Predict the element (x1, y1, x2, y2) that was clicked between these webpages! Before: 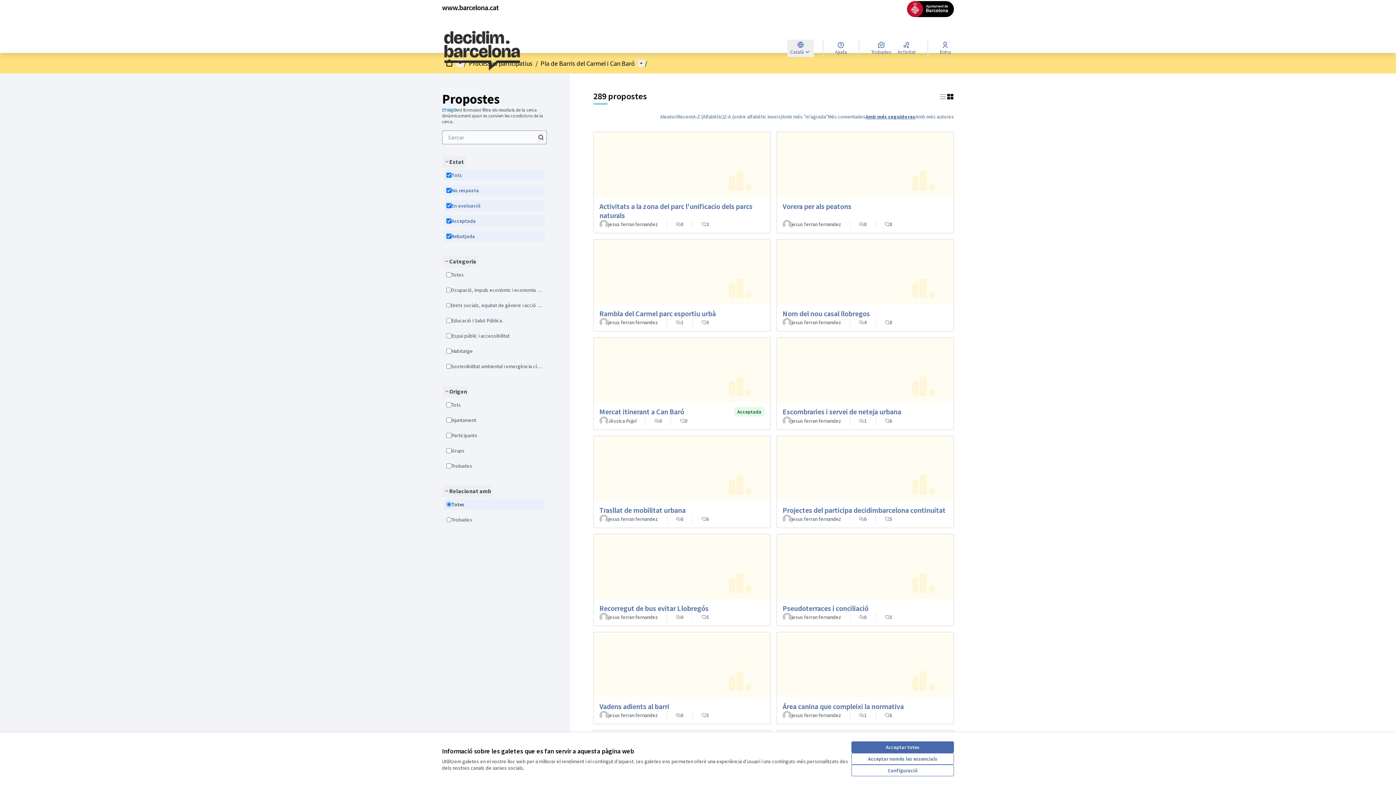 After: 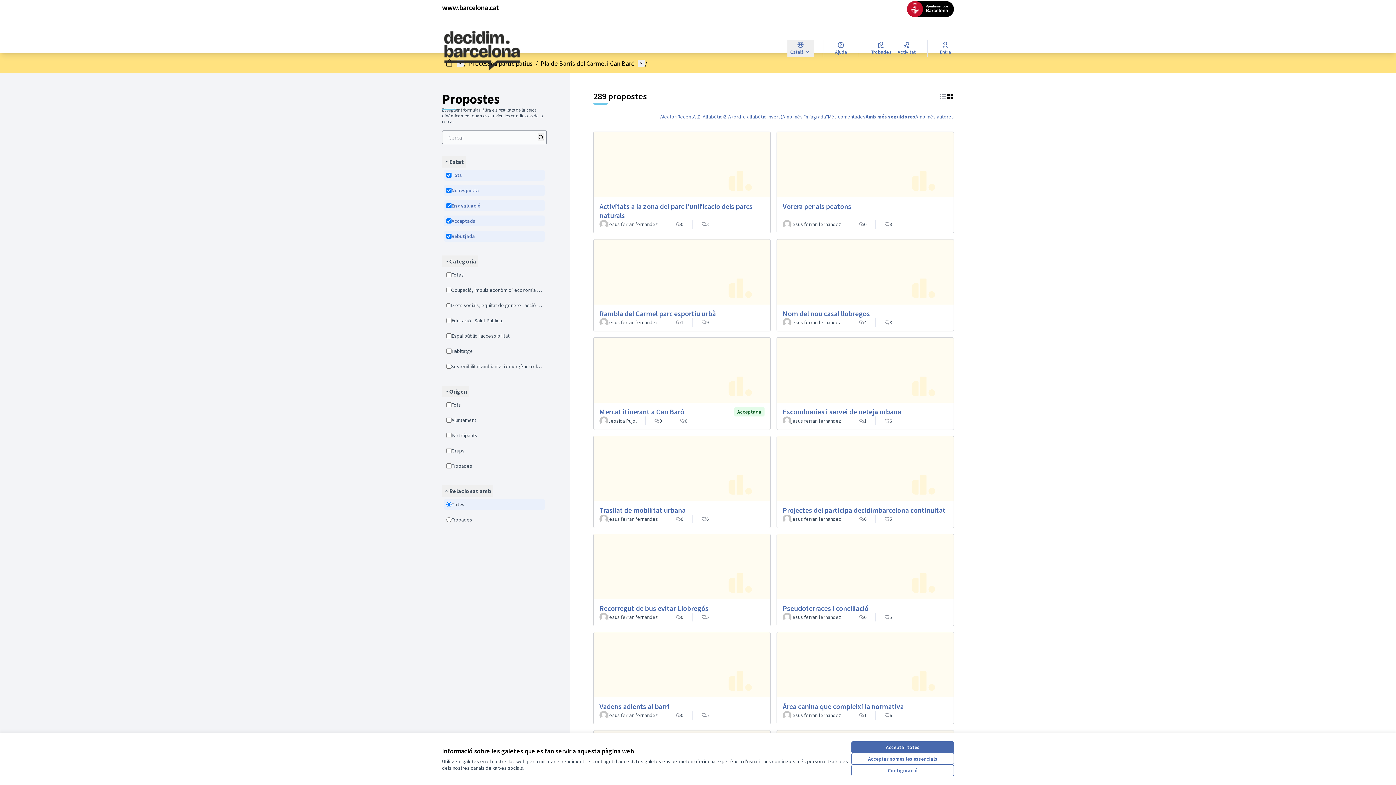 Action: label: Amb més seguidores bbox: (865, 113, 915, 120)